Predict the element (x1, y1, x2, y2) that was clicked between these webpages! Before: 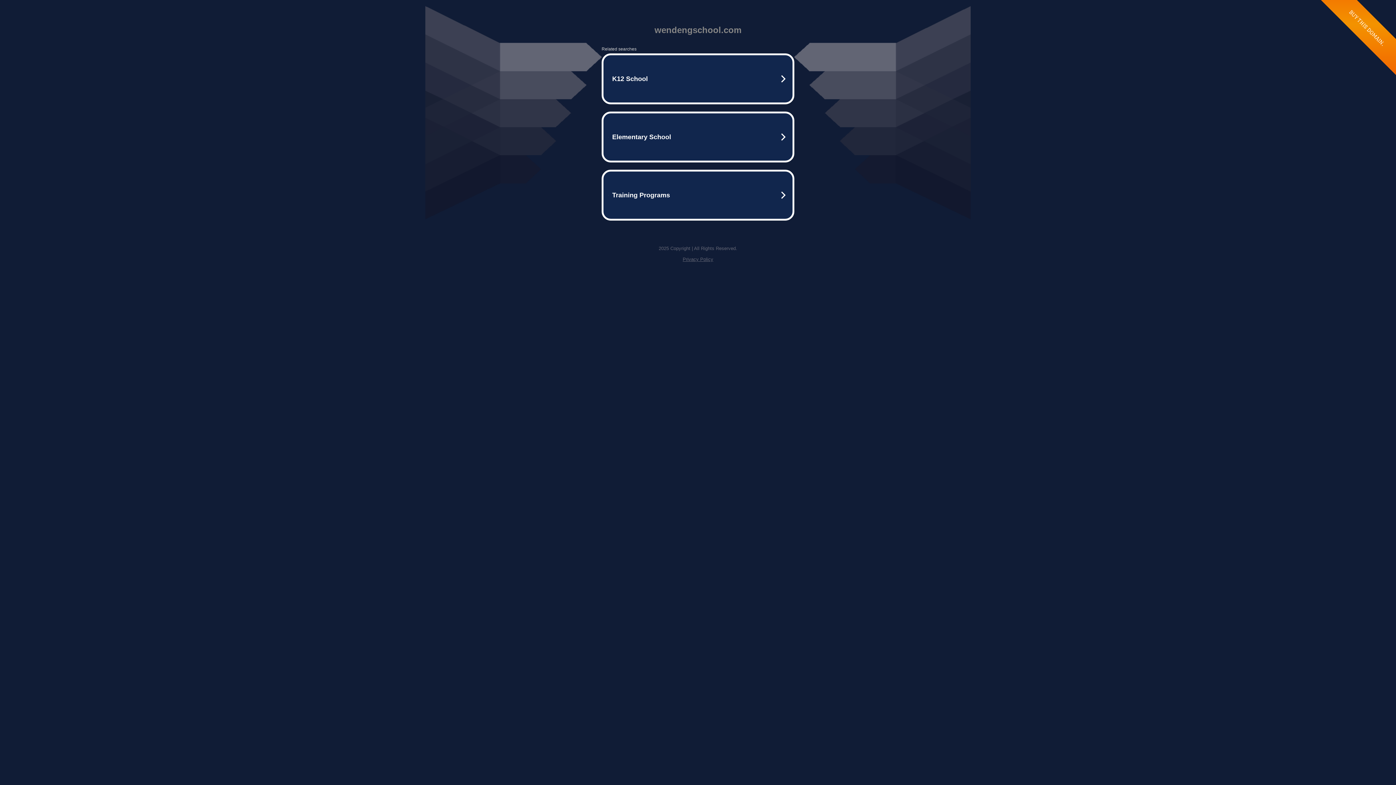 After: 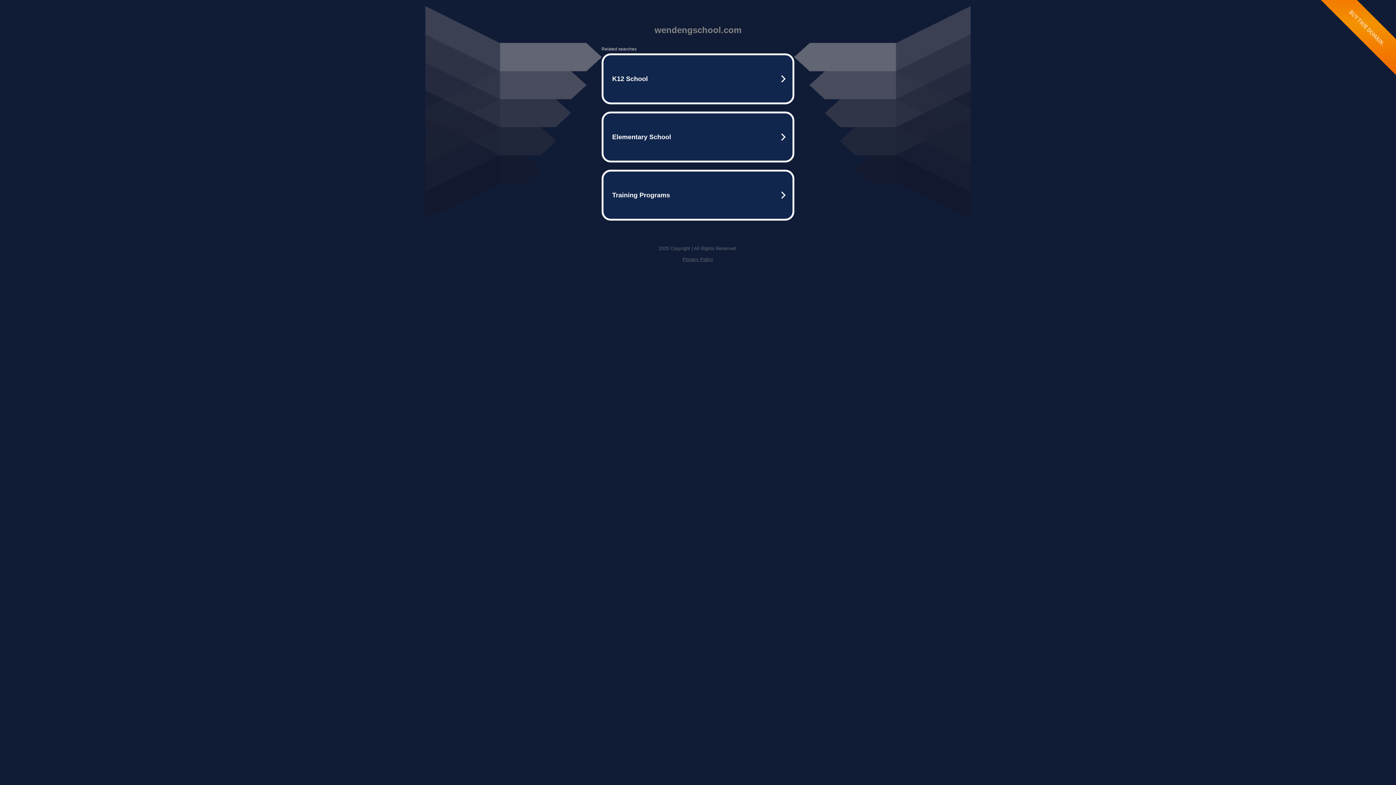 Action: bbox: (682, 256, 713, 262) label: Privacy Policy